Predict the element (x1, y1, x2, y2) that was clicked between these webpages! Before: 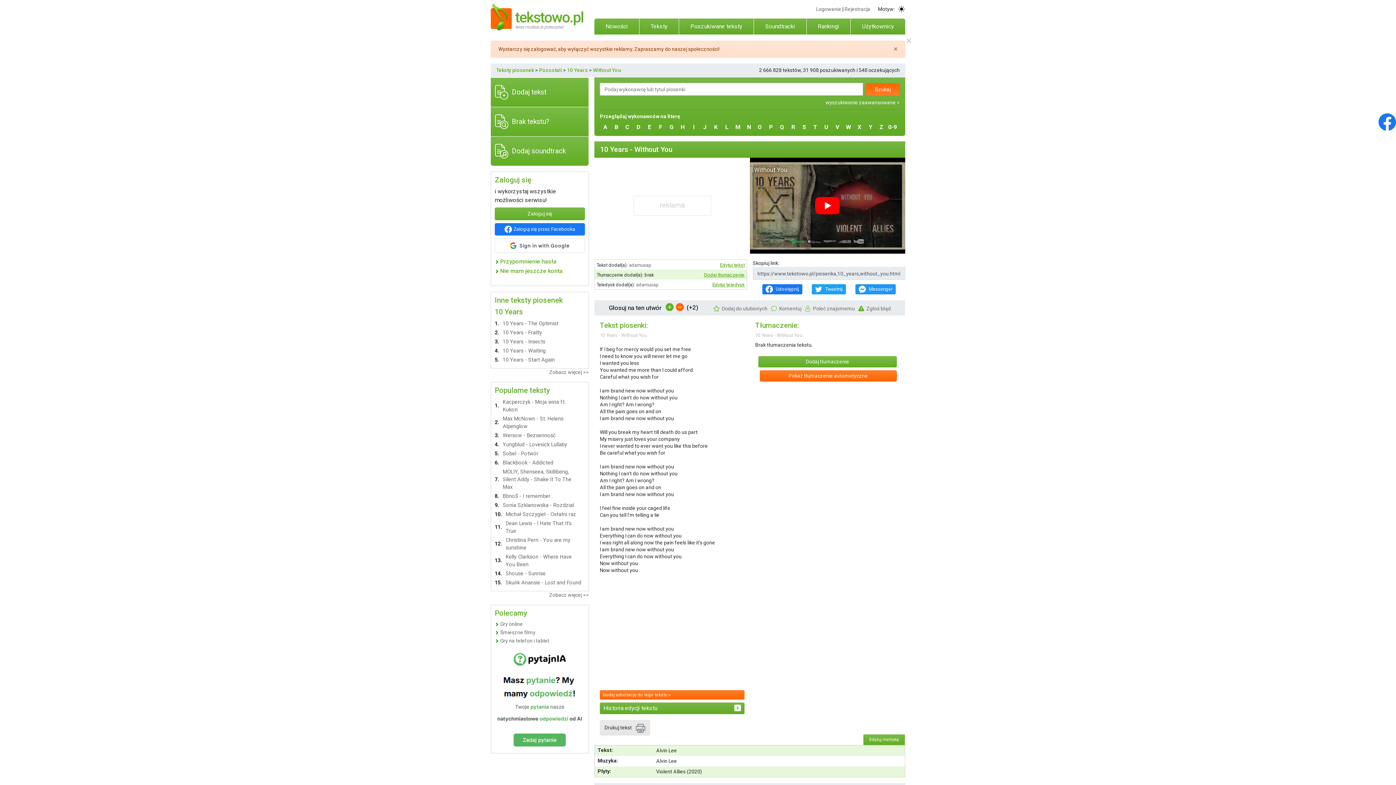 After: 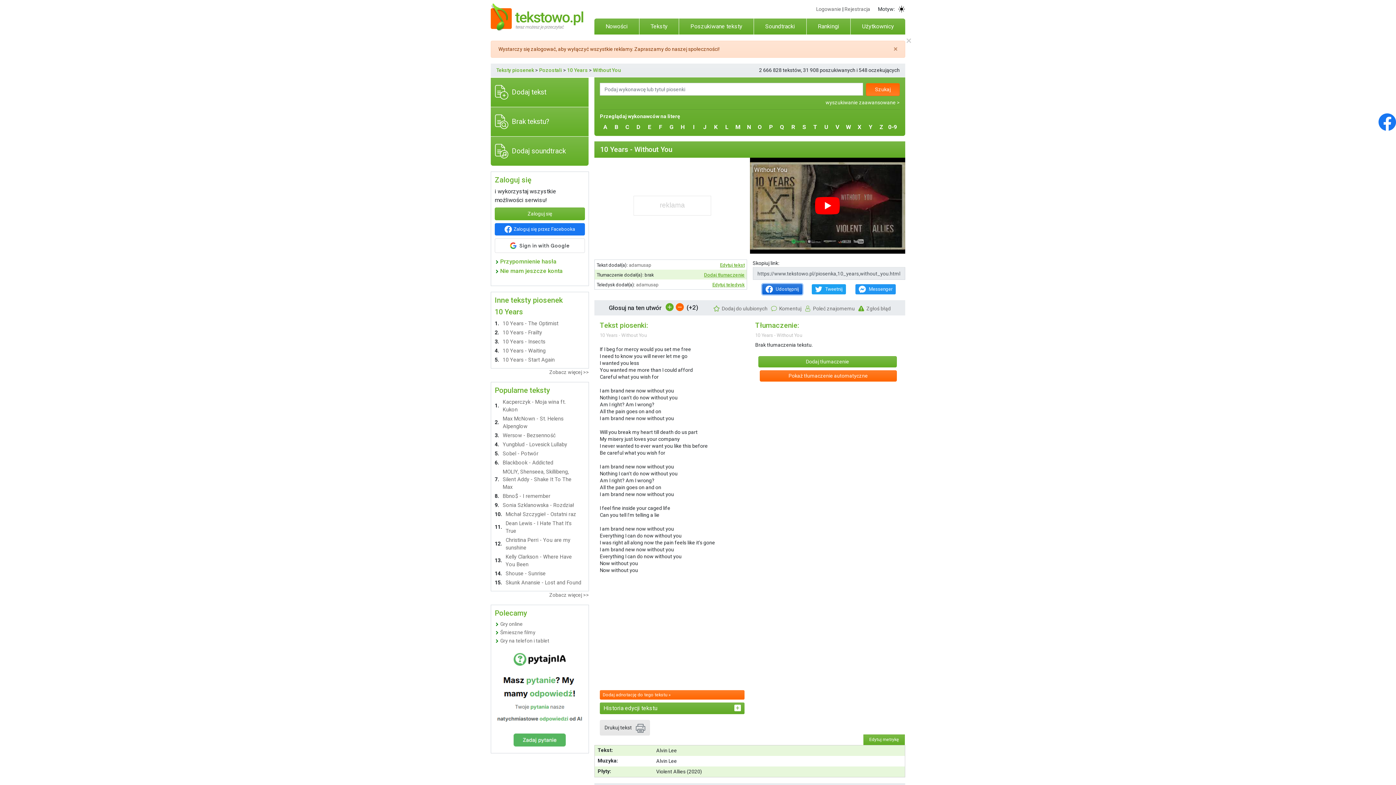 Action: bbox: (762, 284, 802, 294) label:  Udostępnij